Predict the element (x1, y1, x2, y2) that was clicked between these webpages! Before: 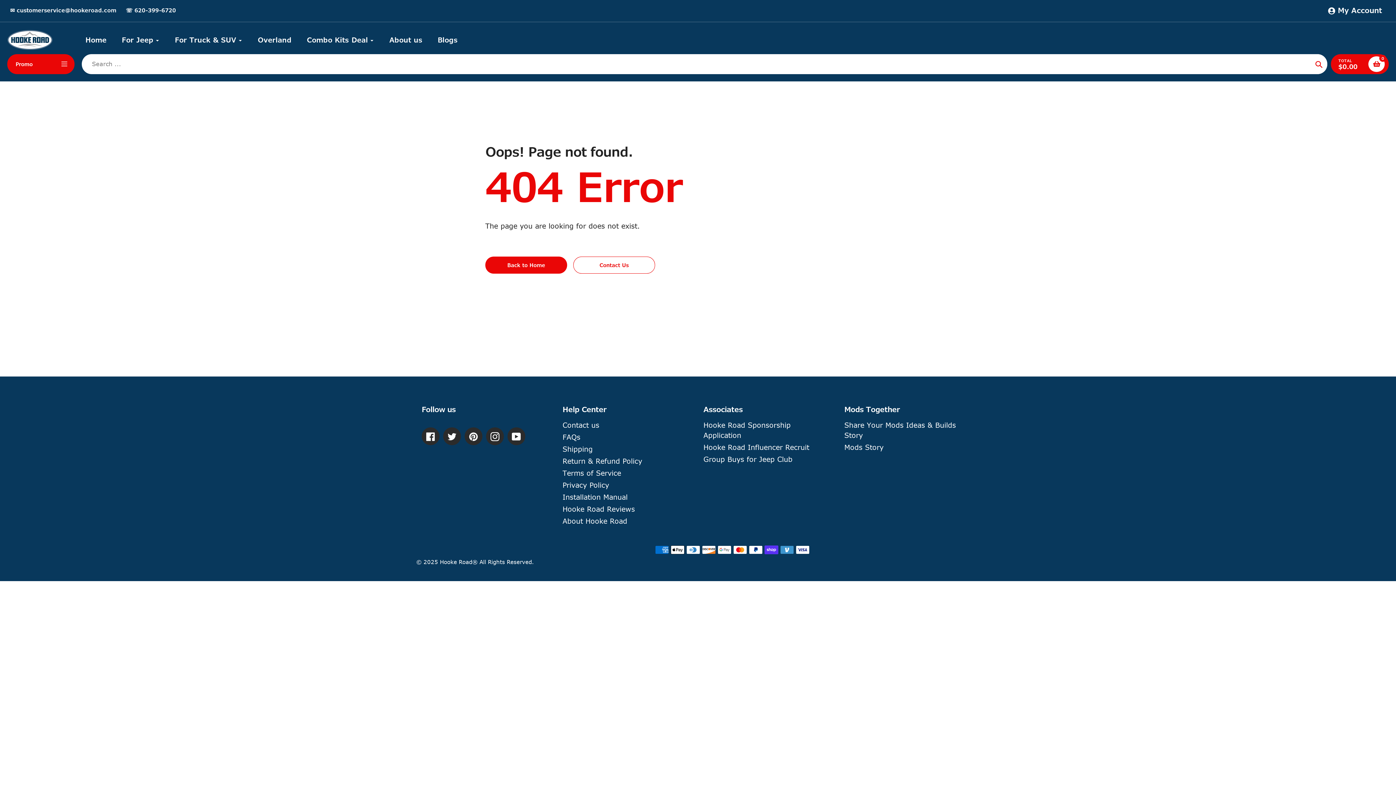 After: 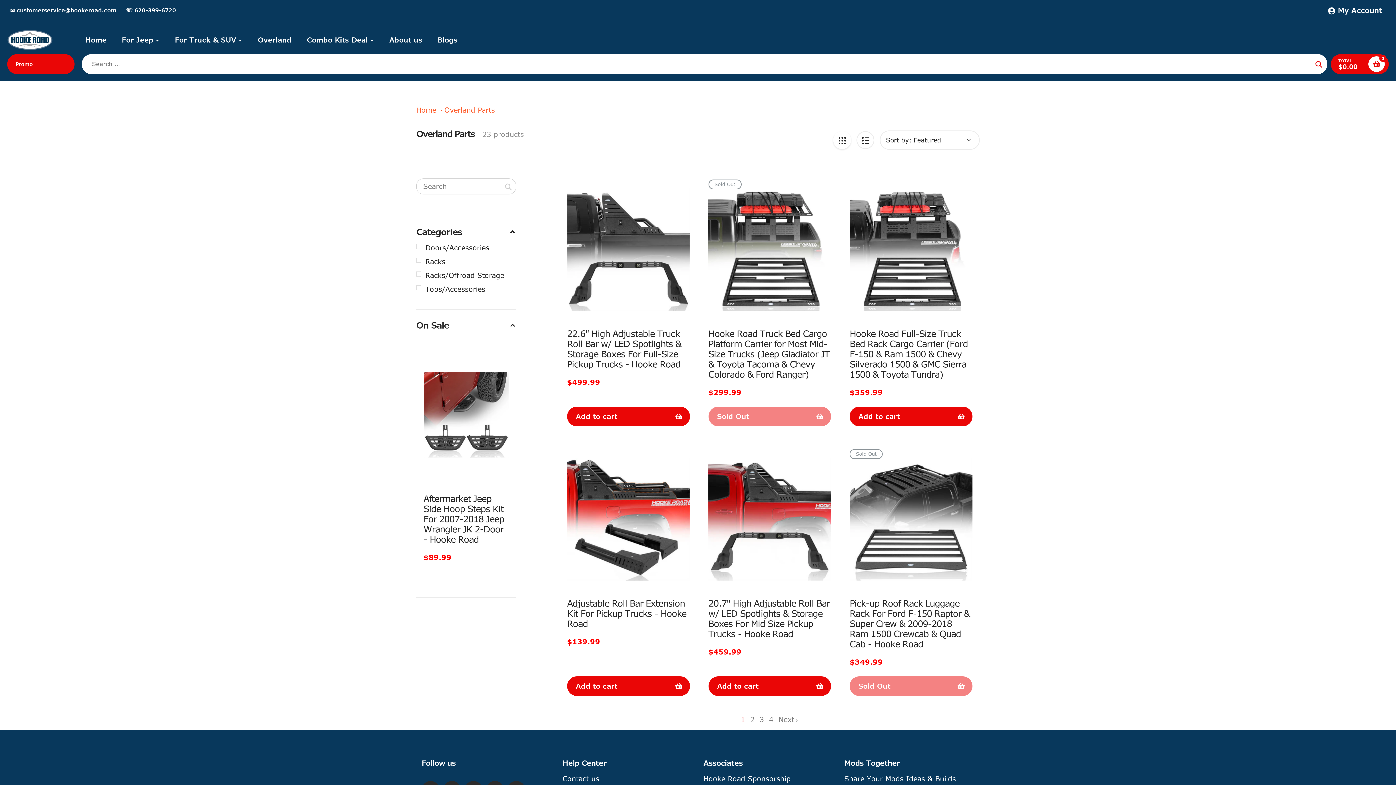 Action: label: Overland bbox: (257, 34, 291, 45)